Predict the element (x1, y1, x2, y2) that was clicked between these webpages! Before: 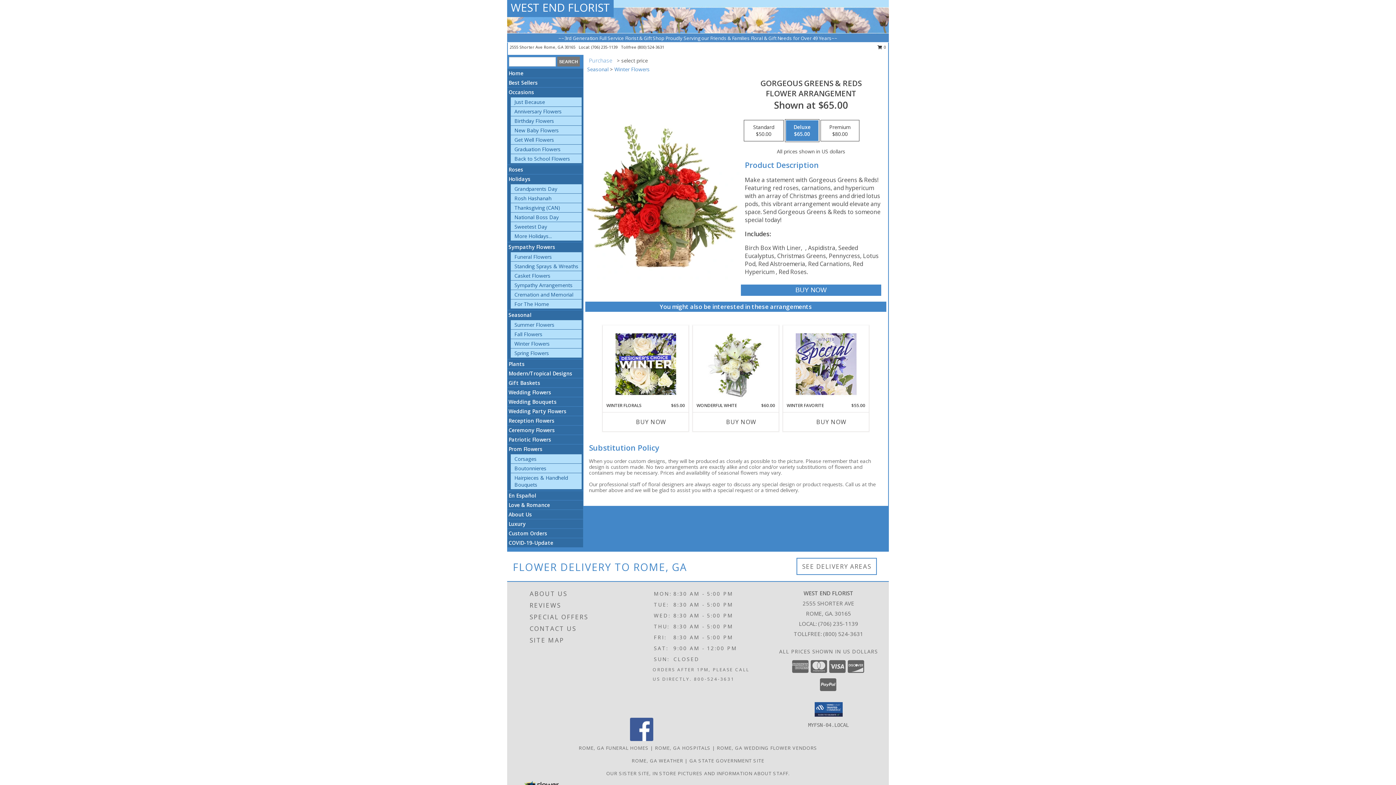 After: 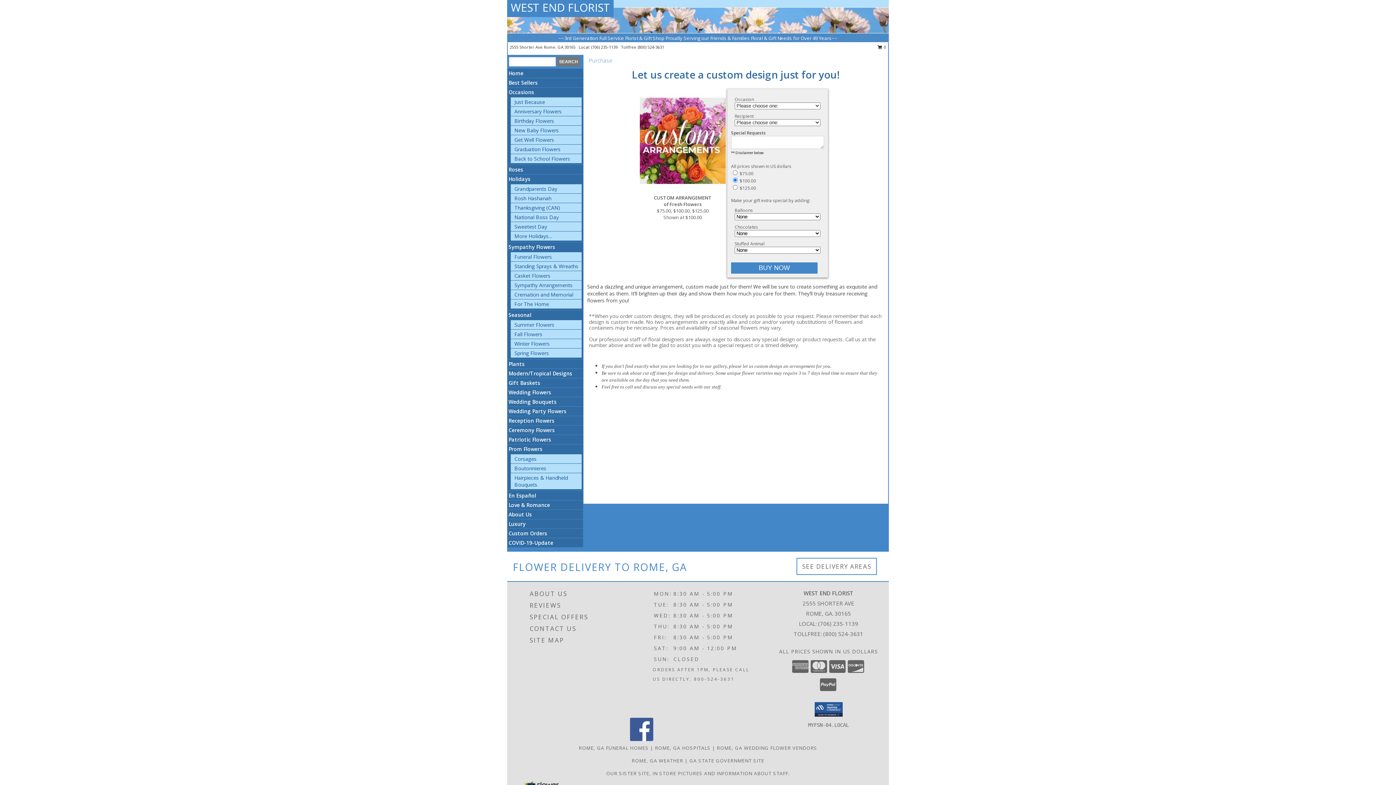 Action: label: Custom Orders bbox: (508, 530, 547, 537)